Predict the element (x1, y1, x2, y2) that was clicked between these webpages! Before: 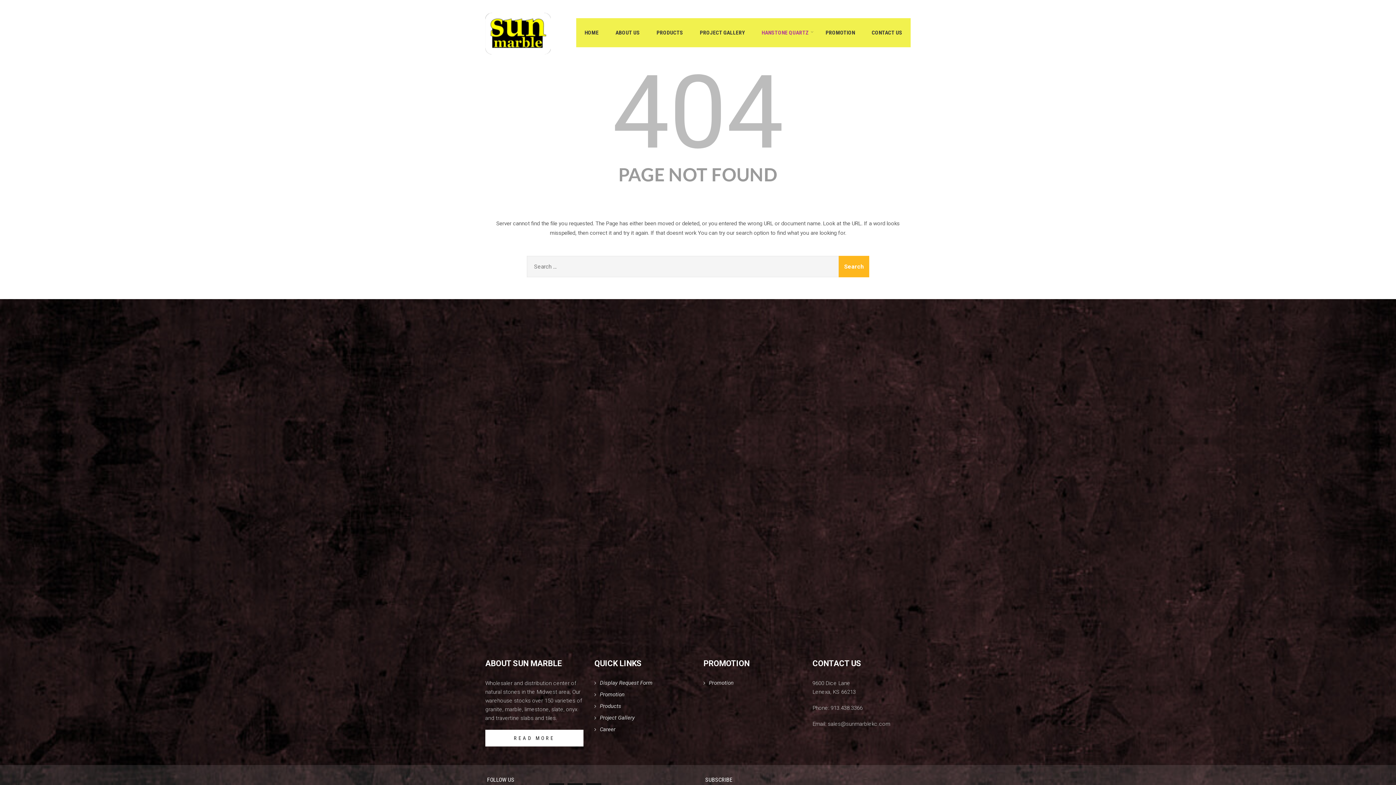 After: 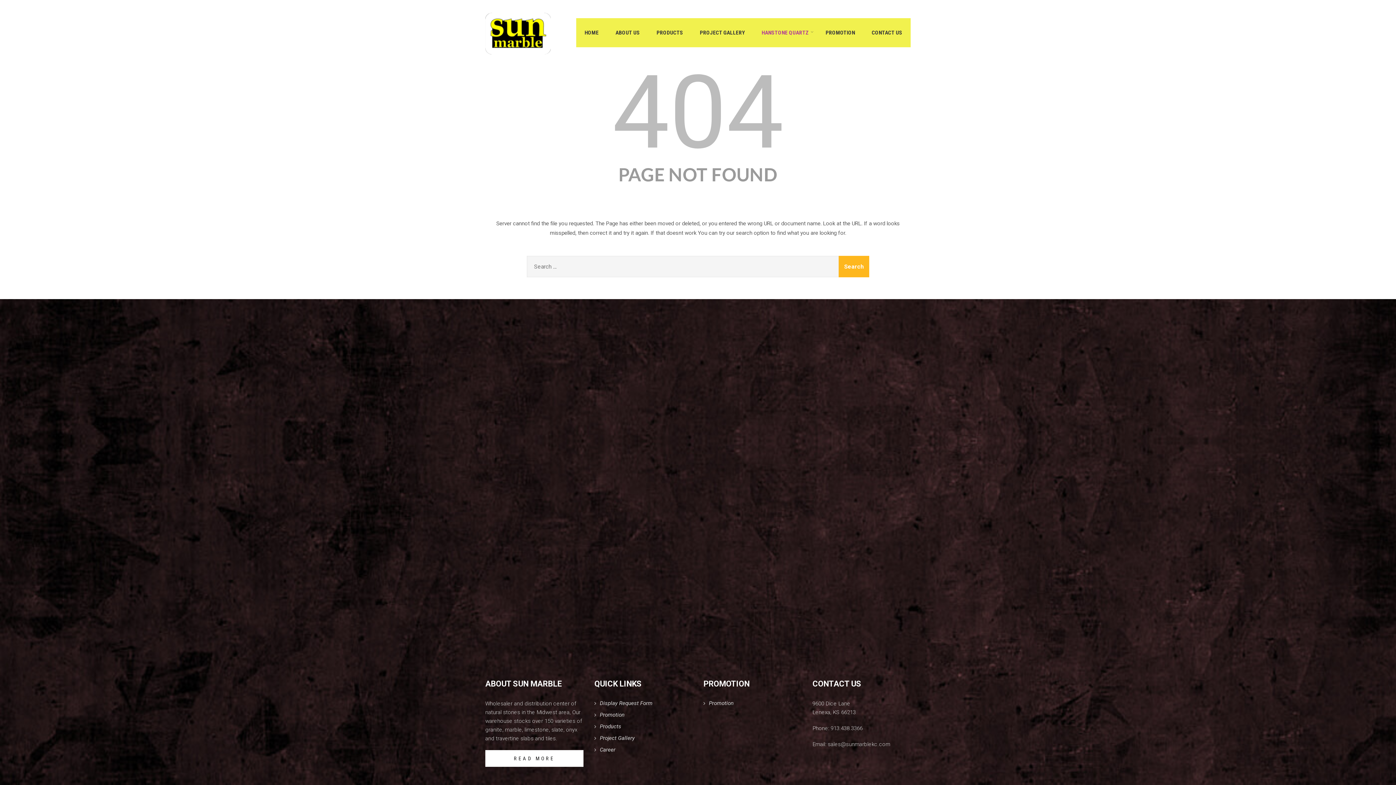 Action: label: READ MORE
 bbox: (485, 730, 583, 746)